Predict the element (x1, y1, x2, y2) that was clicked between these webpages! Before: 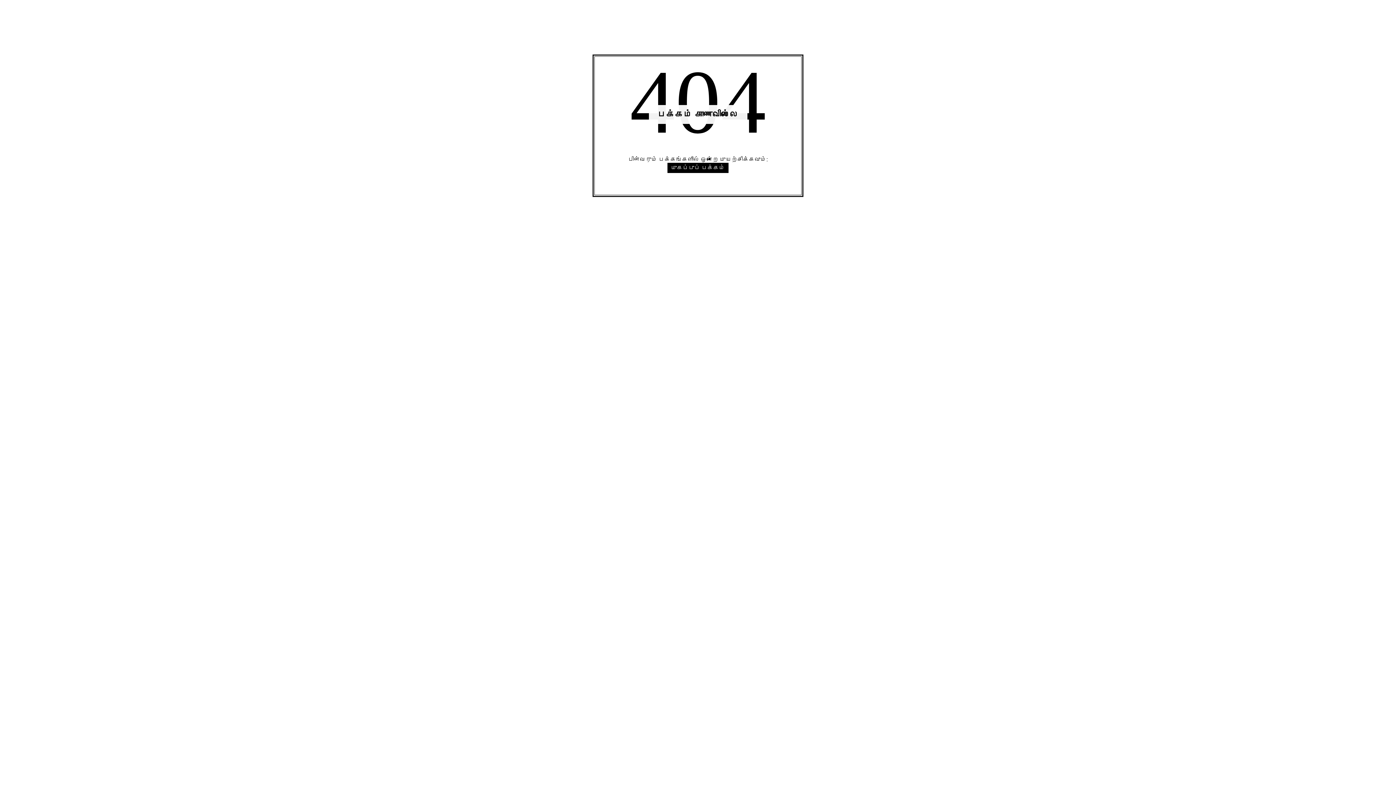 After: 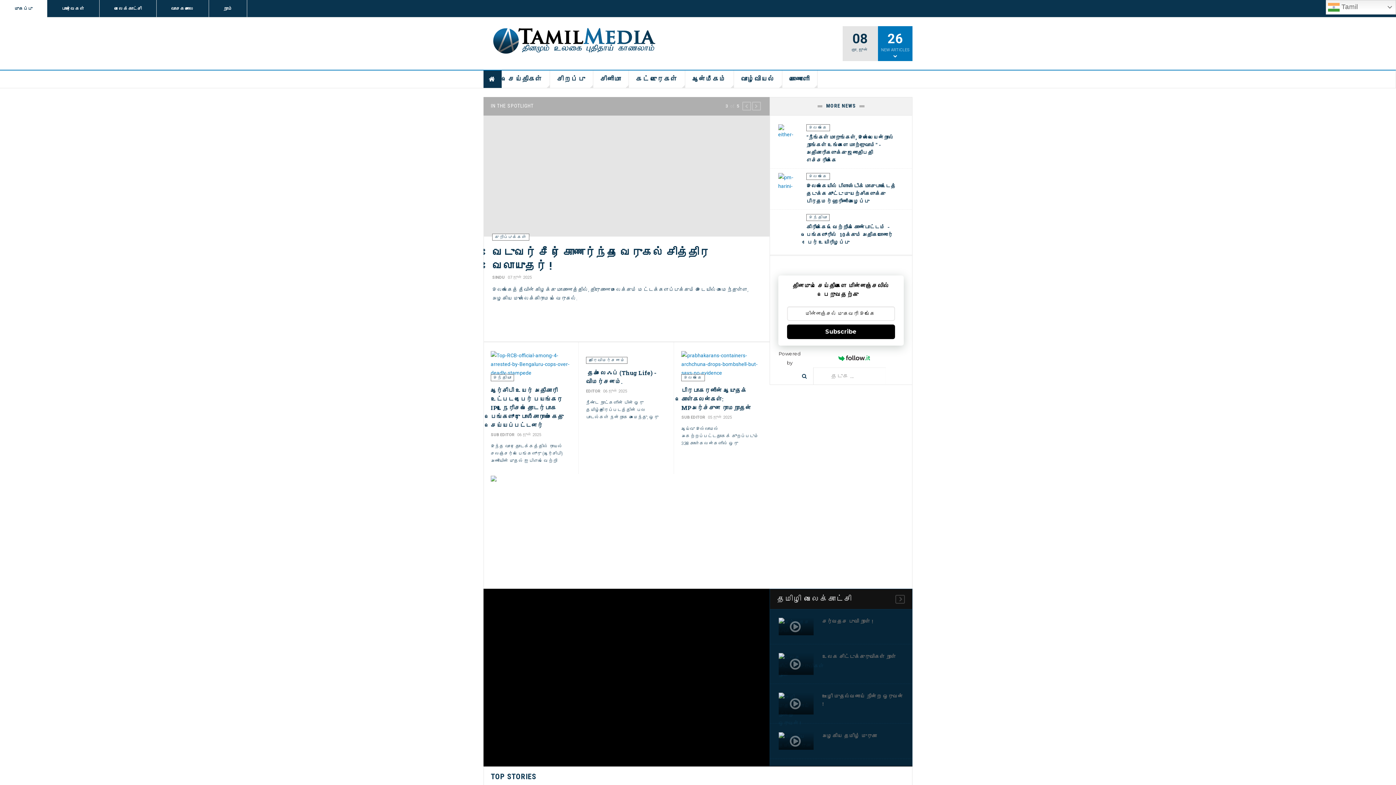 Action: label: முகப்புப் பக்கம் bbox: (667, 162, 728, 173)